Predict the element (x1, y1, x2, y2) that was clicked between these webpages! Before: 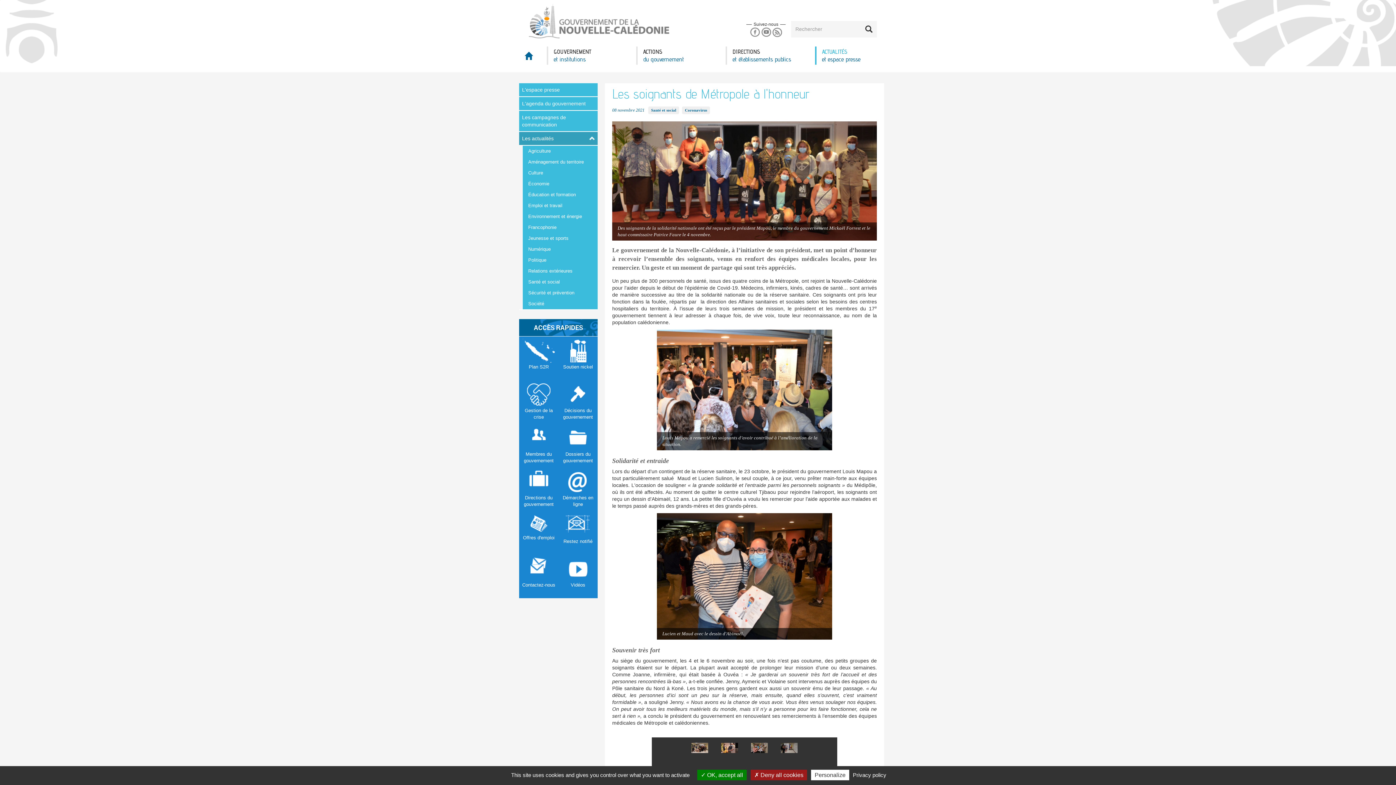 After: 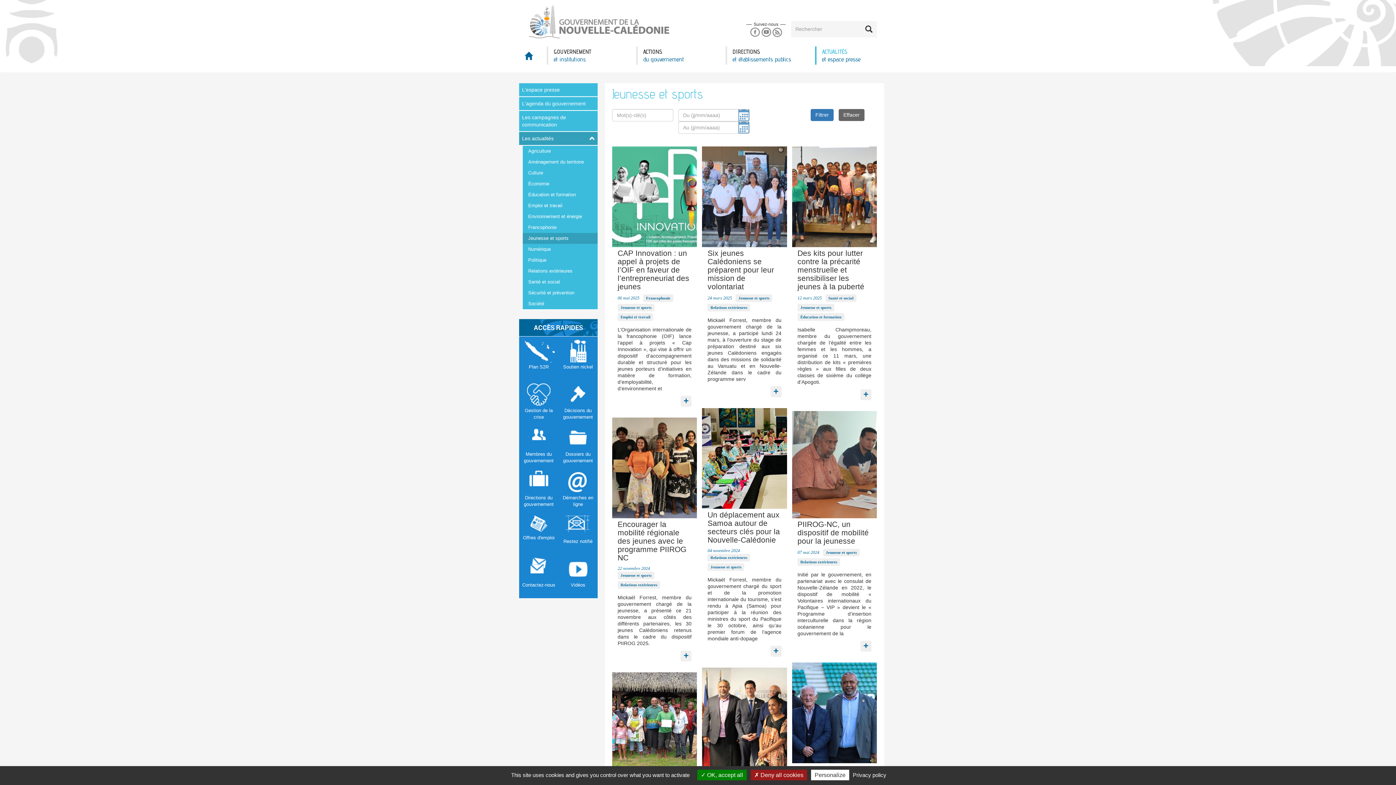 Action: bbox: (522, 233, 597, 244) label: Jeunesse et sports